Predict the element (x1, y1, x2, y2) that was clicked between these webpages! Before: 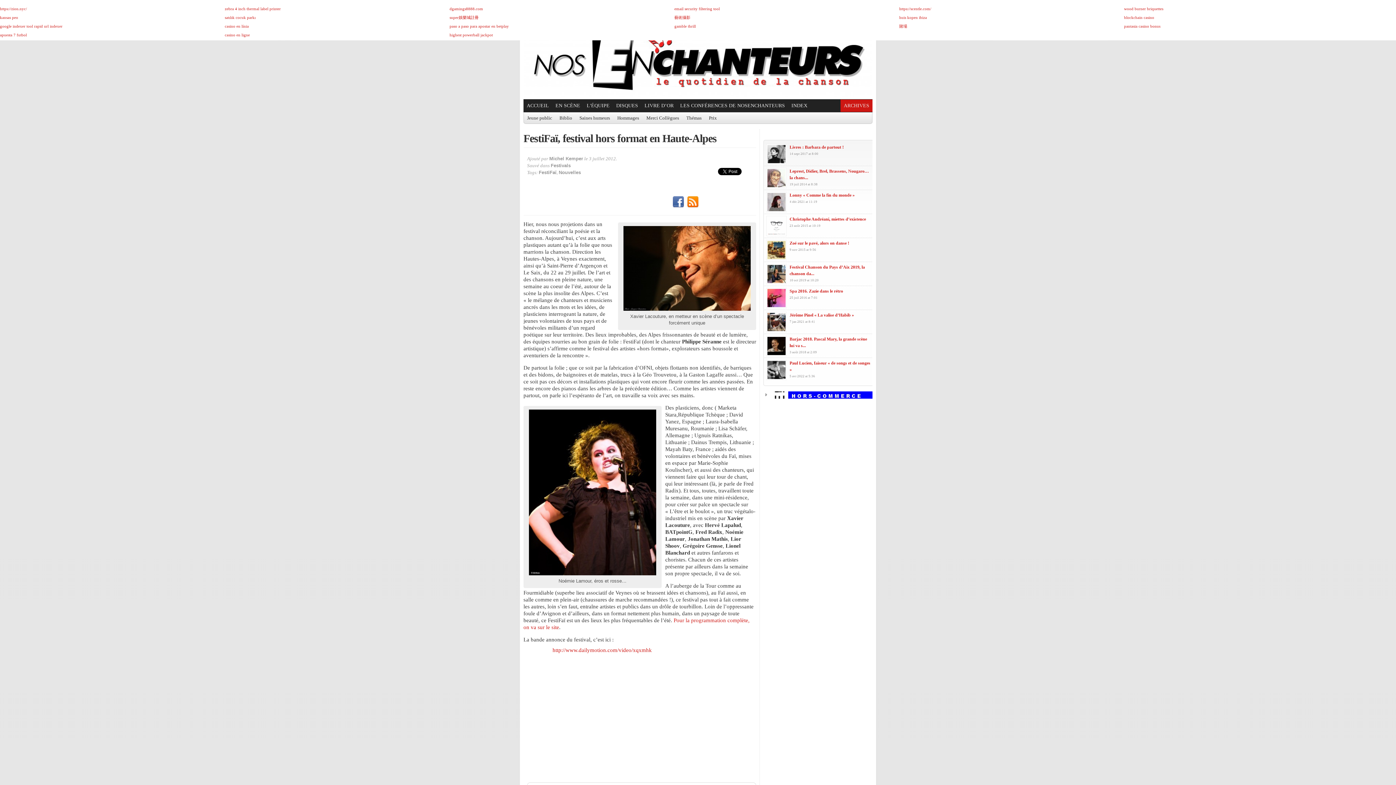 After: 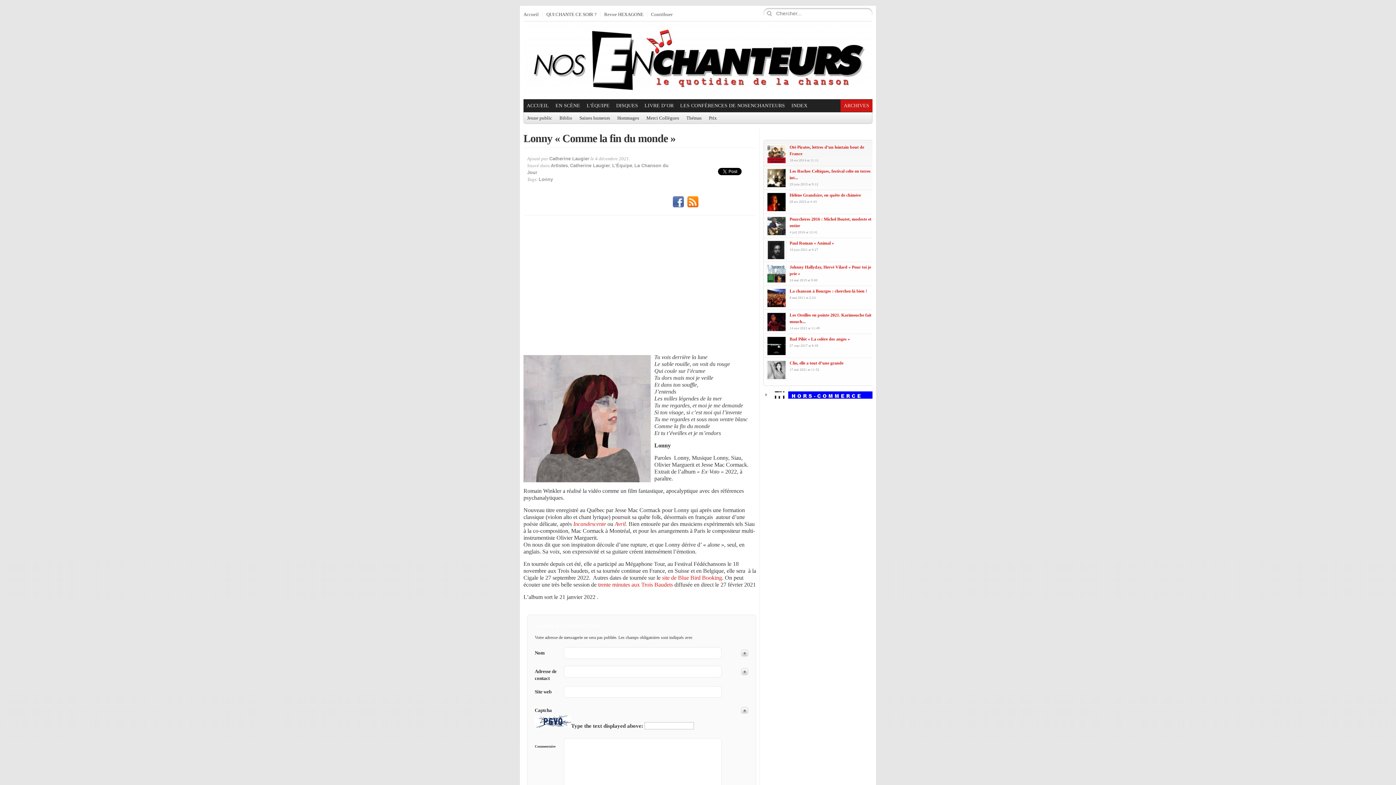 Action: bbox: (789, 192, 854, 197) label: Lonny « Comme la fin du monde »